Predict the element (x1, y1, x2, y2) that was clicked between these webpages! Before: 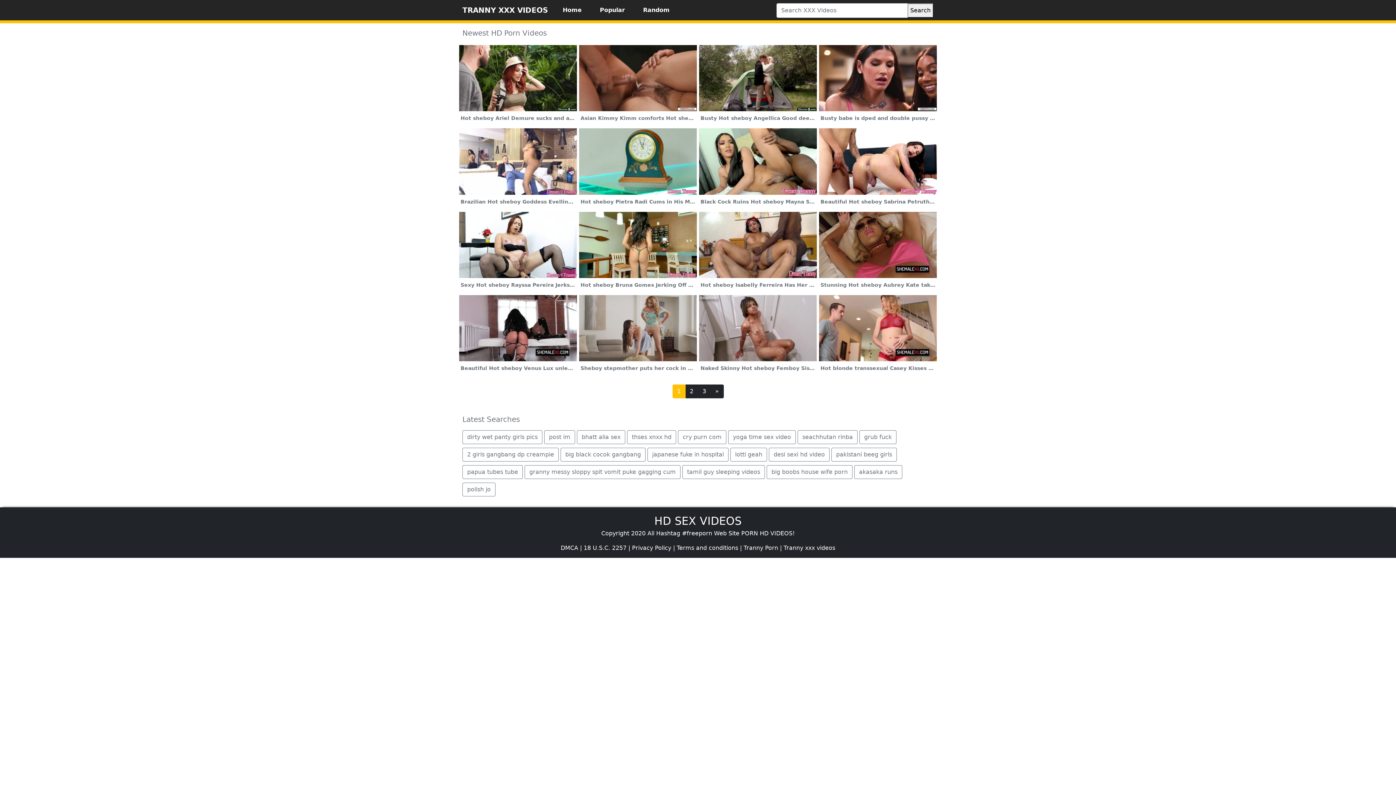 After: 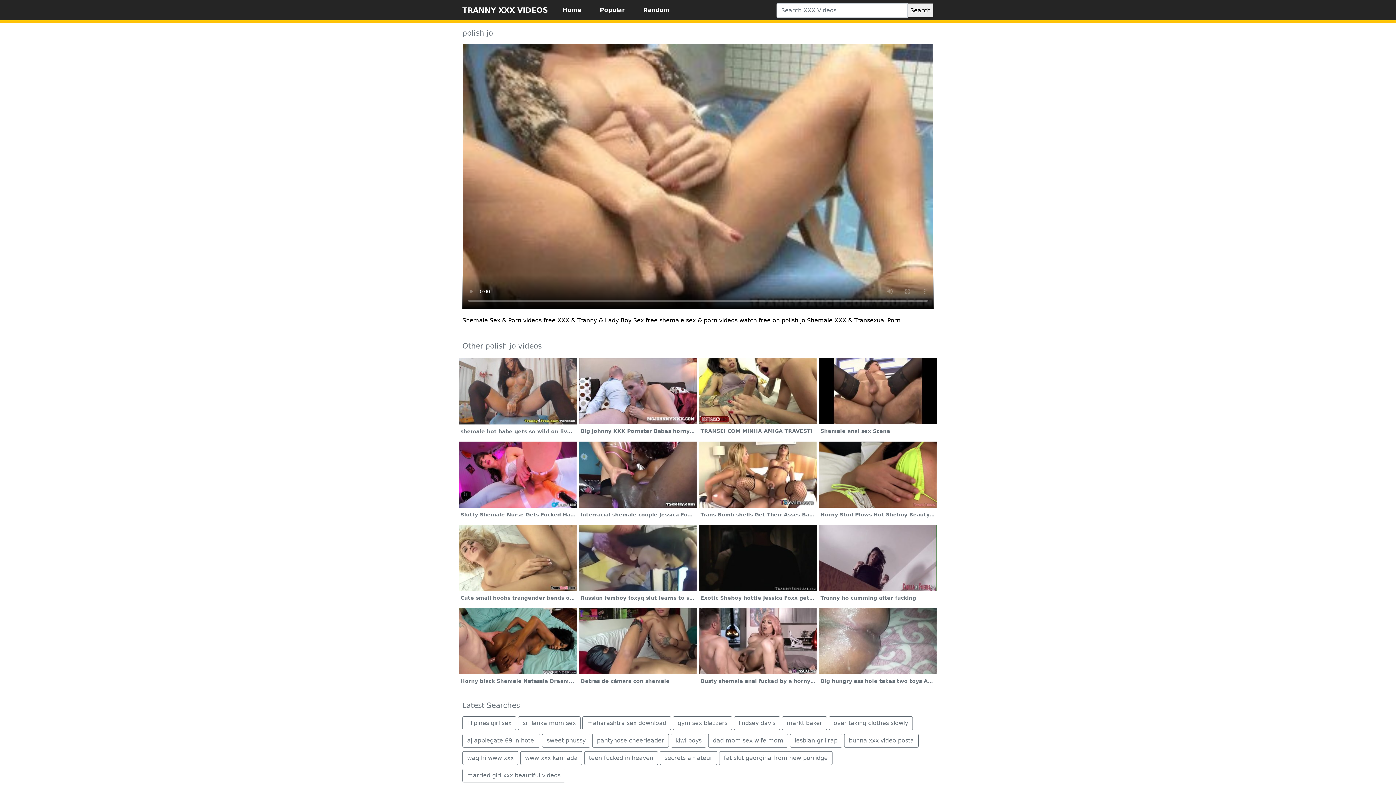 Action: bbox: (462, 482, 495, 496) label: polish jo